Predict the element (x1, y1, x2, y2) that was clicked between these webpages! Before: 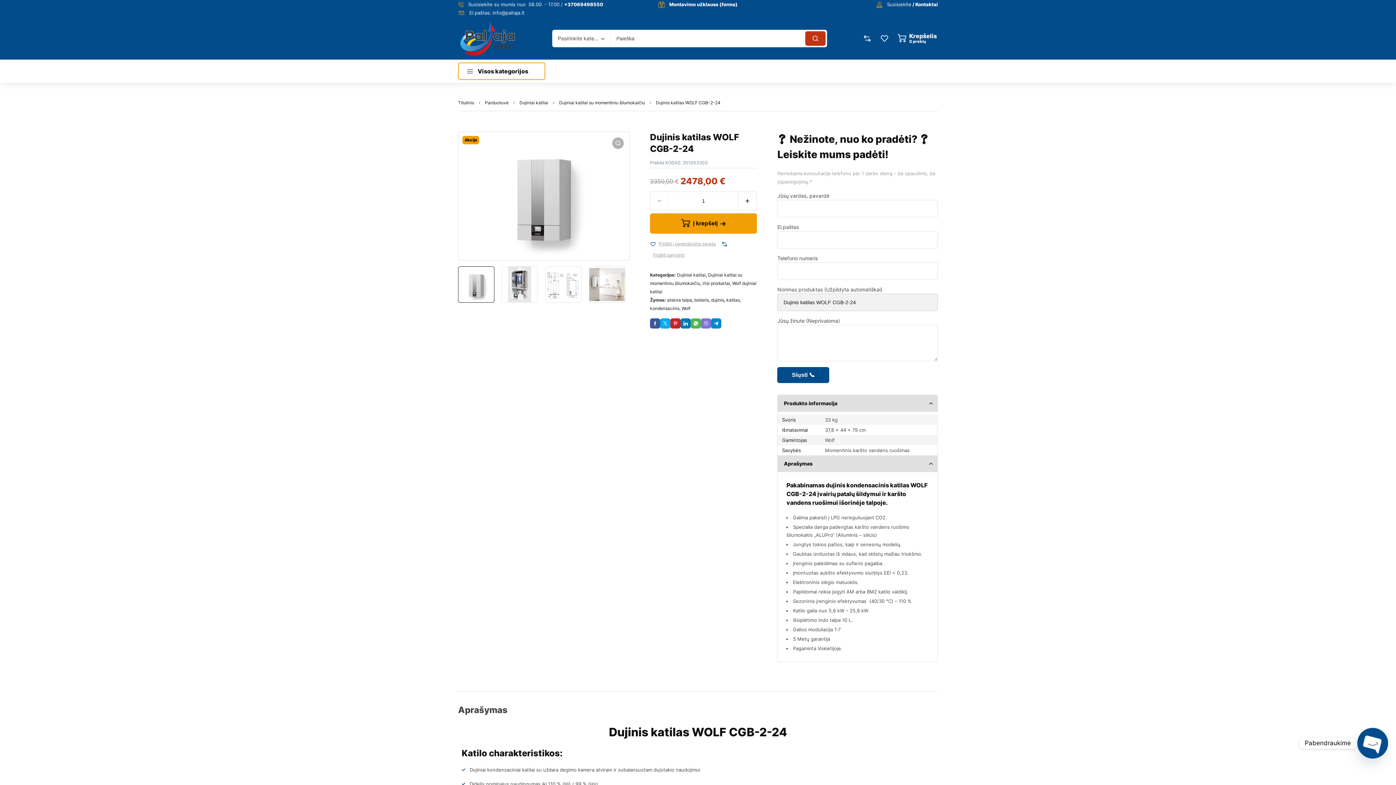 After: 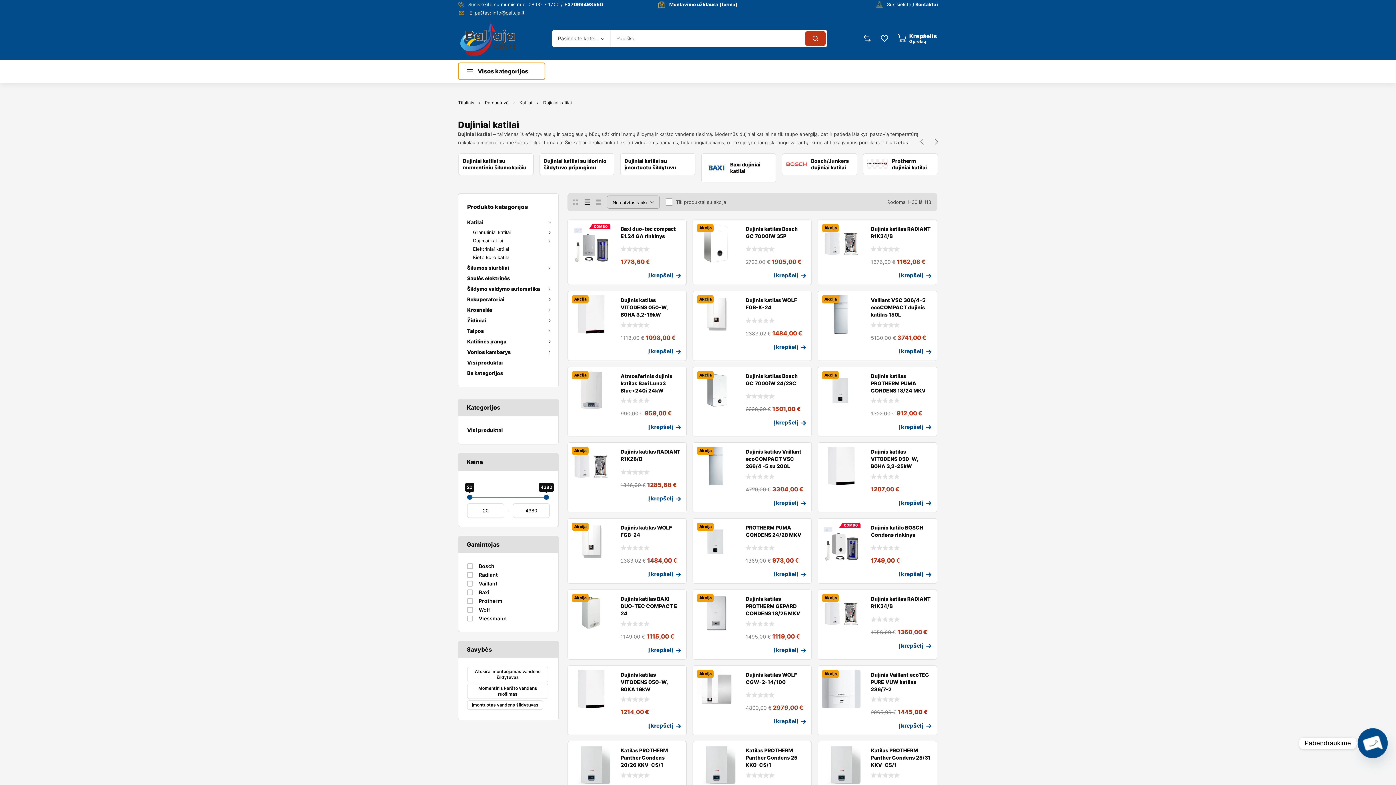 Action: label: Dujiniai katilai bbox: (677, 272, 705, 277)